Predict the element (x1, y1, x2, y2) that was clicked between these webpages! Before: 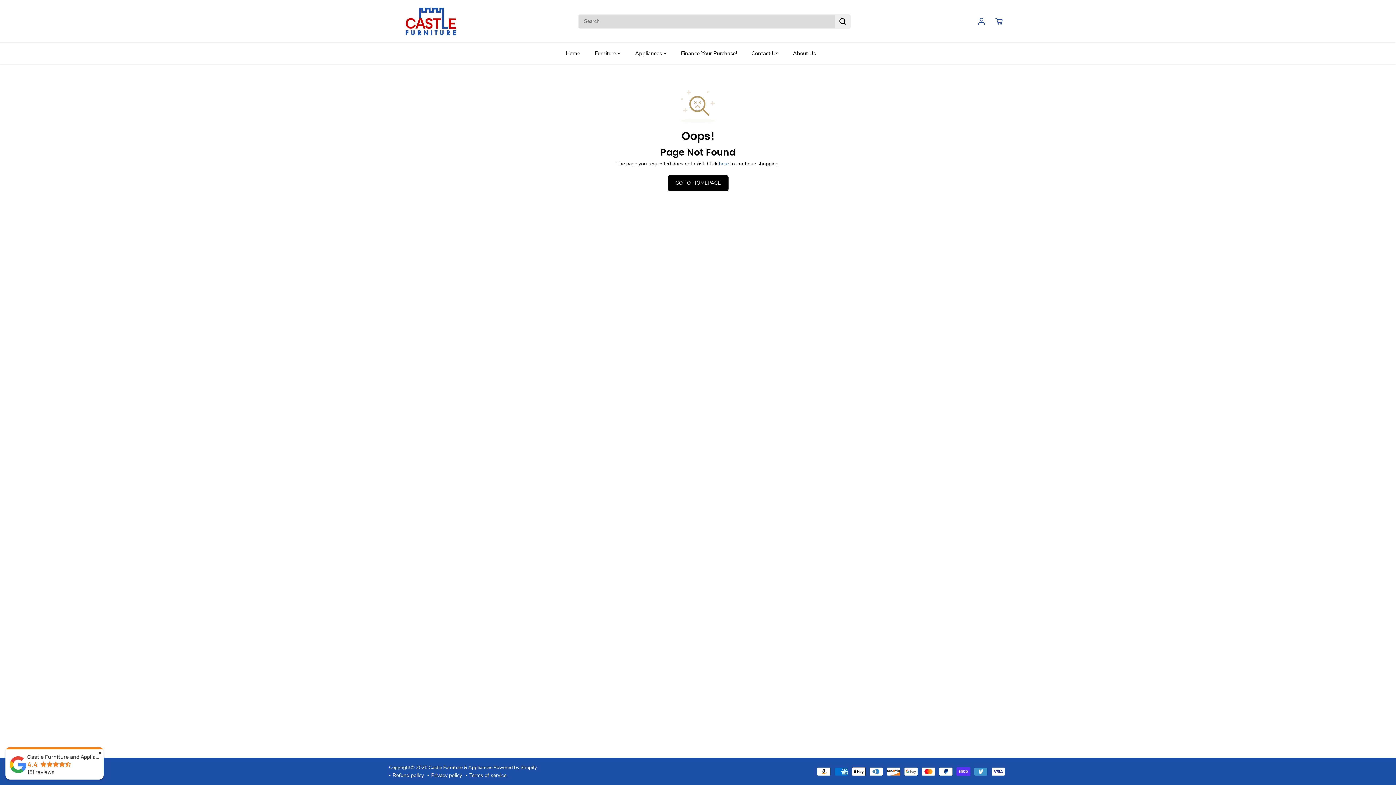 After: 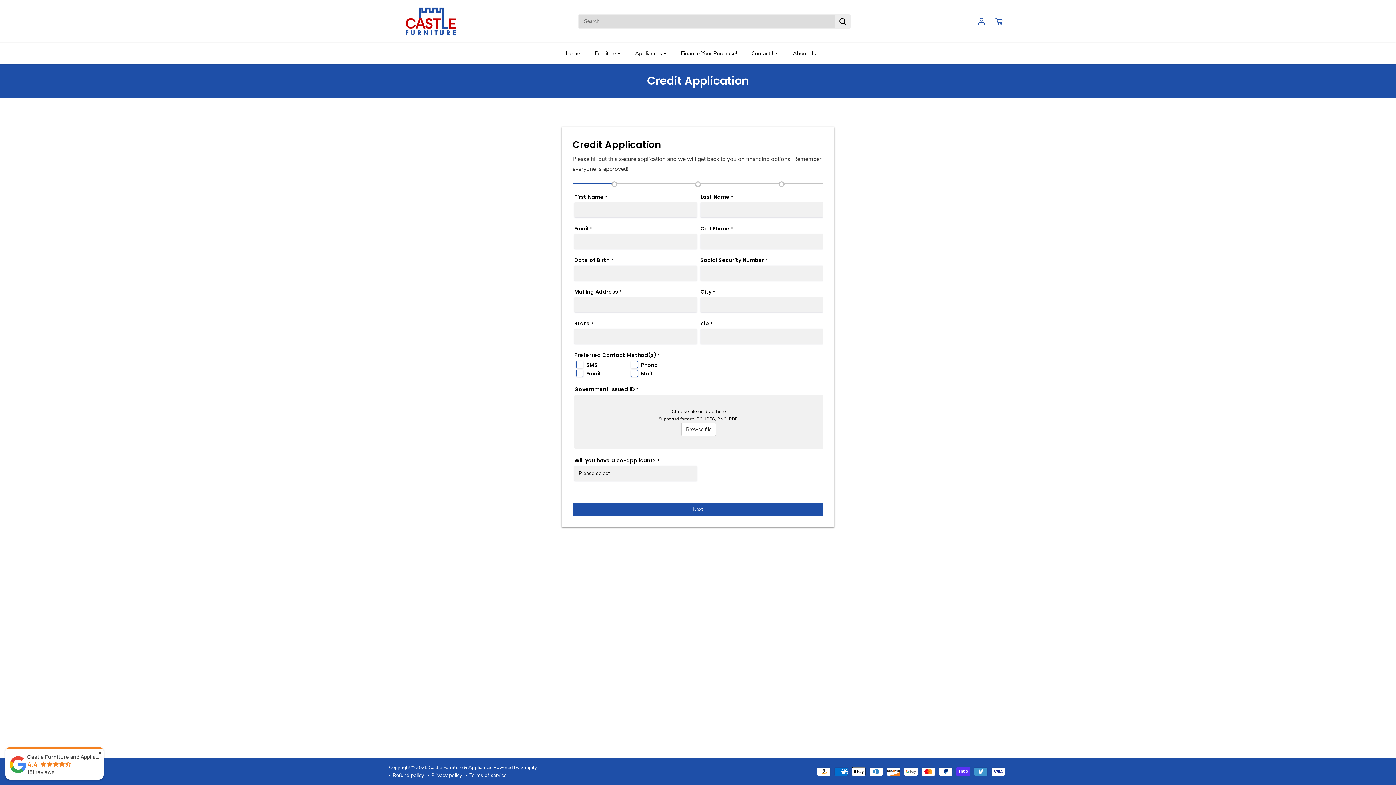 Action: label: Finance Your Purchase! bbox: (681, 42, 748, 63)